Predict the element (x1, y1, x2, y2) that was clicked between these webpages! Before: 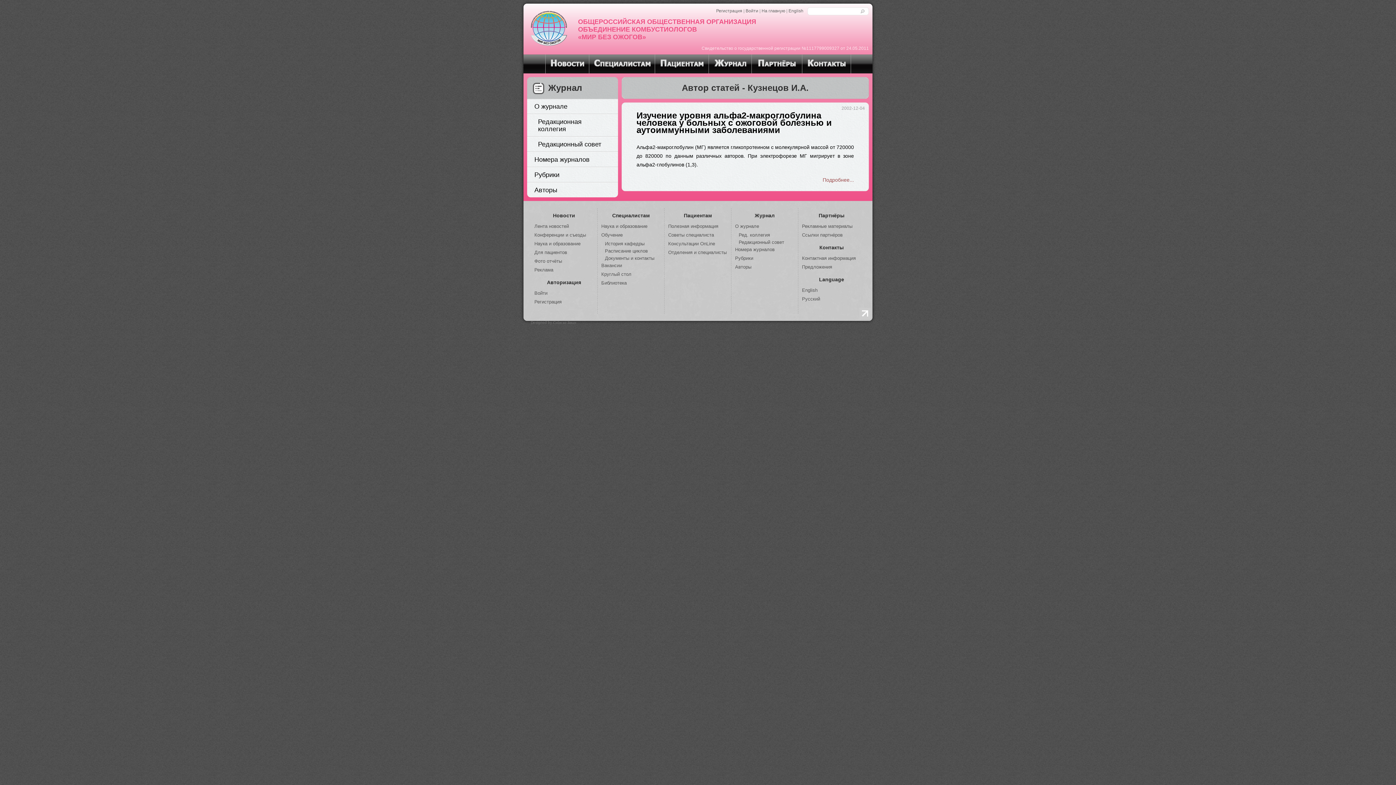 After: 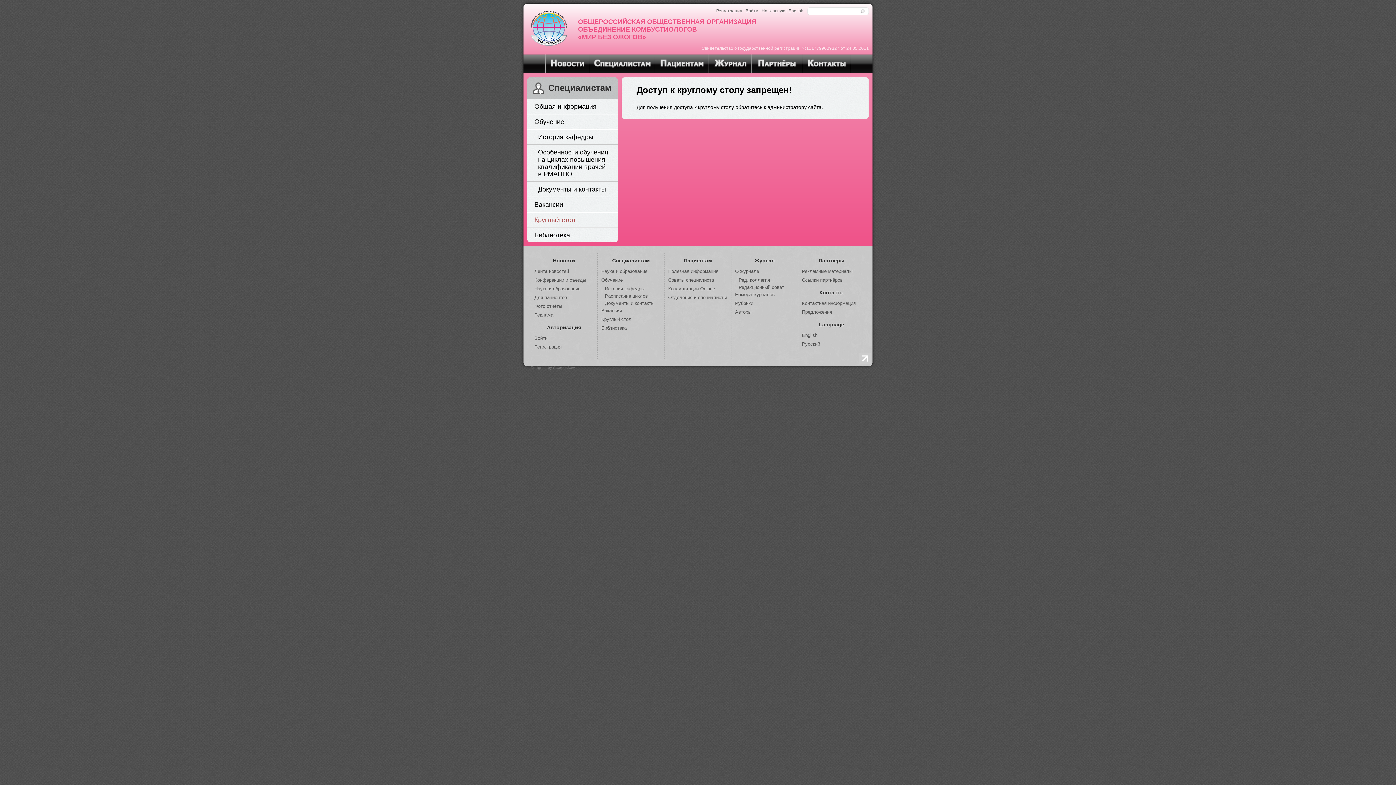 Action: bbox: (601, 271, 631, 276) label: Круглый стол